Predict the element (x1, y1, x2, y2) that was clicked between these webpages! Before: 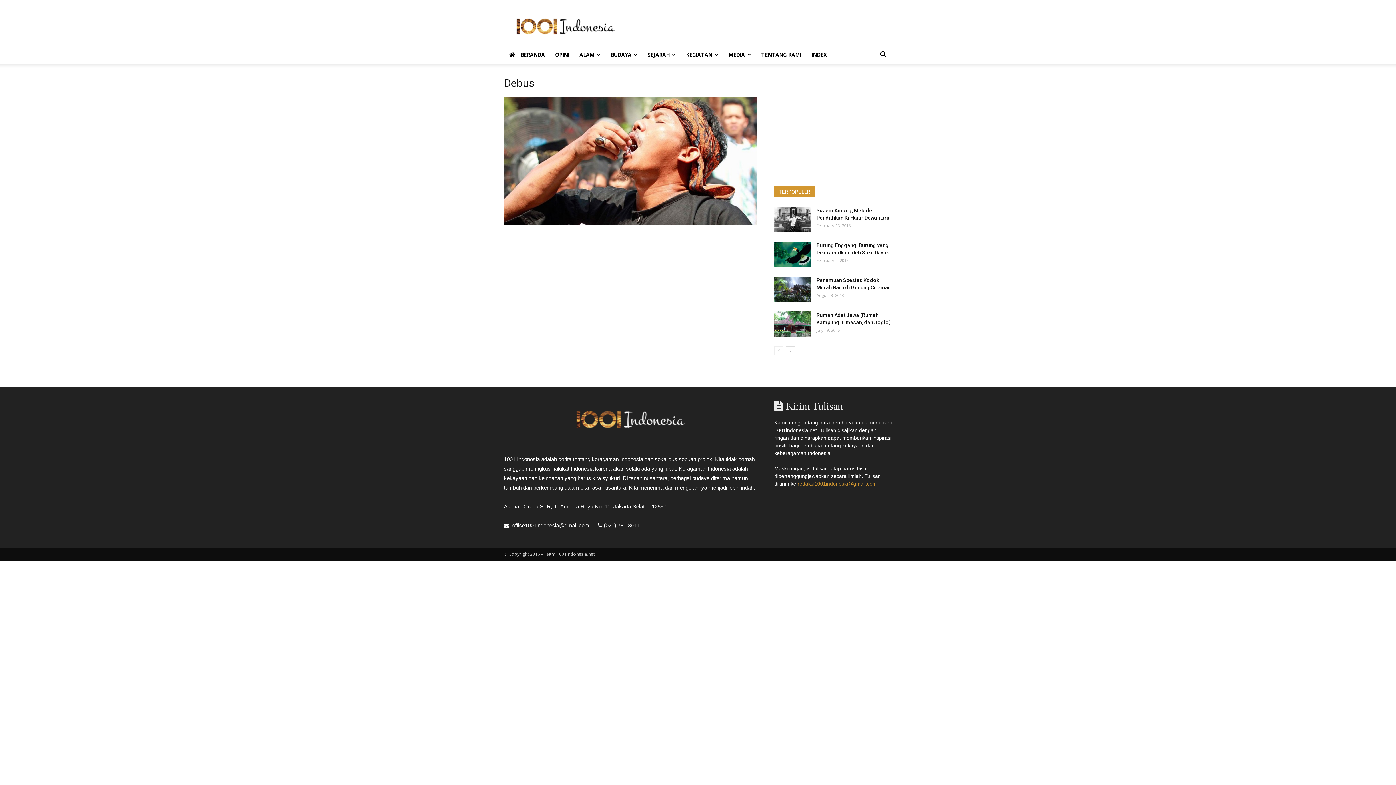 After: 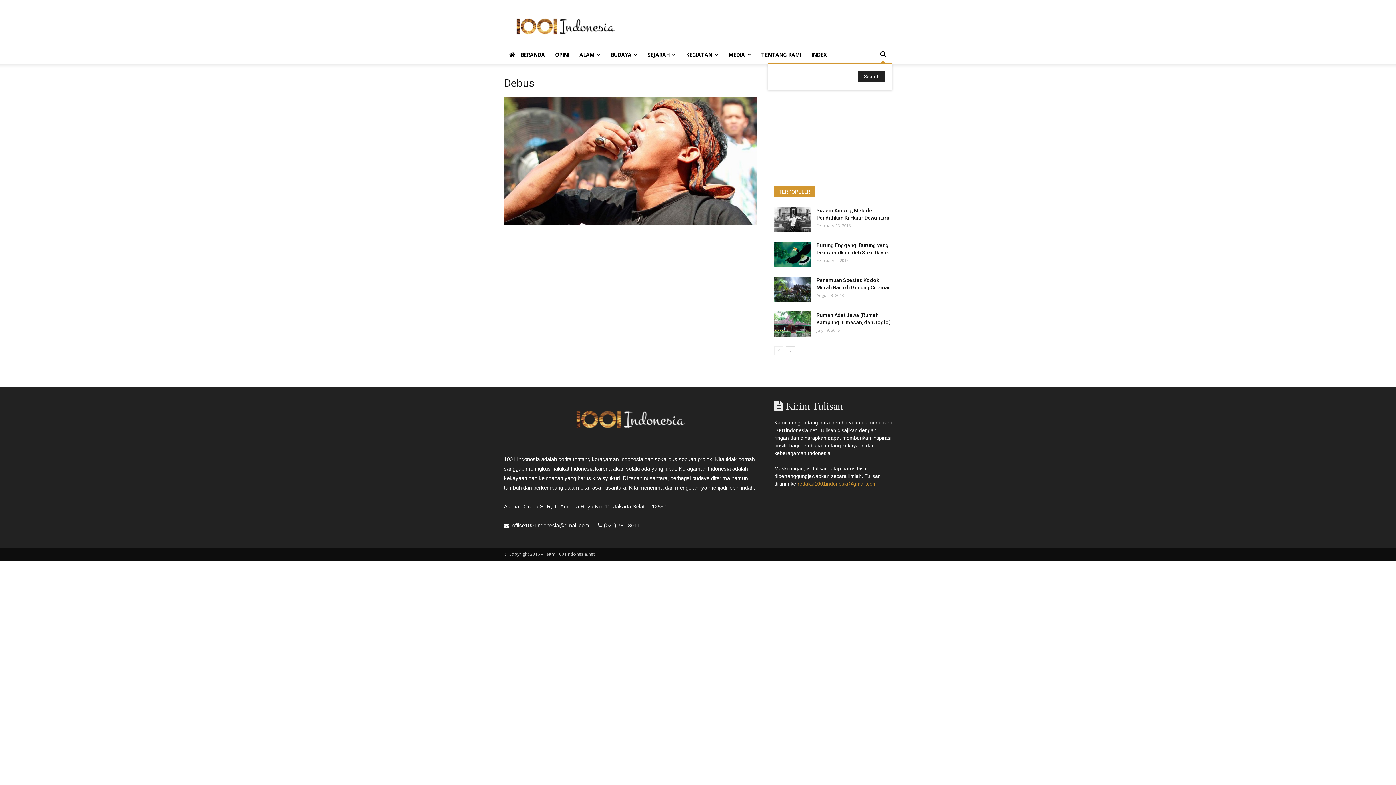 Action: bbox: (874, 52, 892, 58)